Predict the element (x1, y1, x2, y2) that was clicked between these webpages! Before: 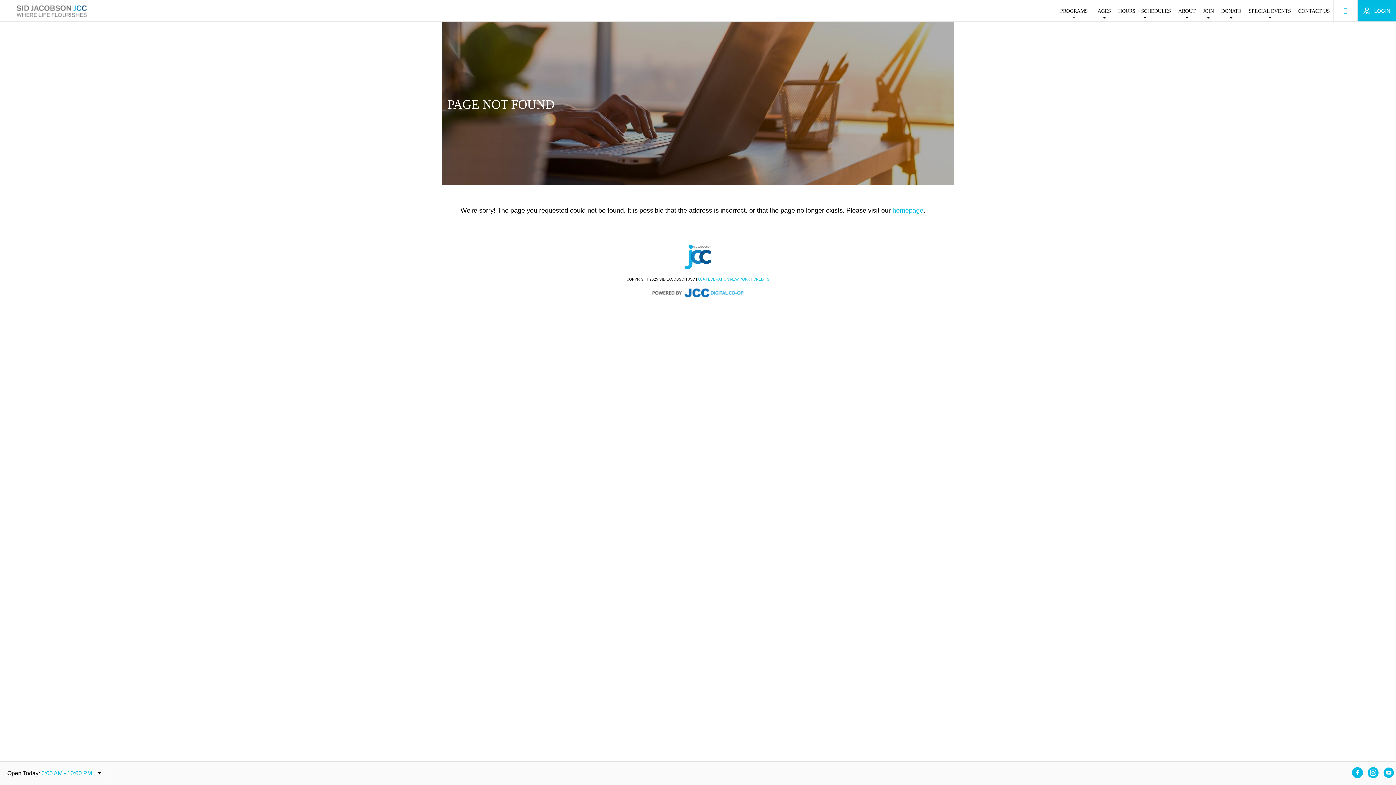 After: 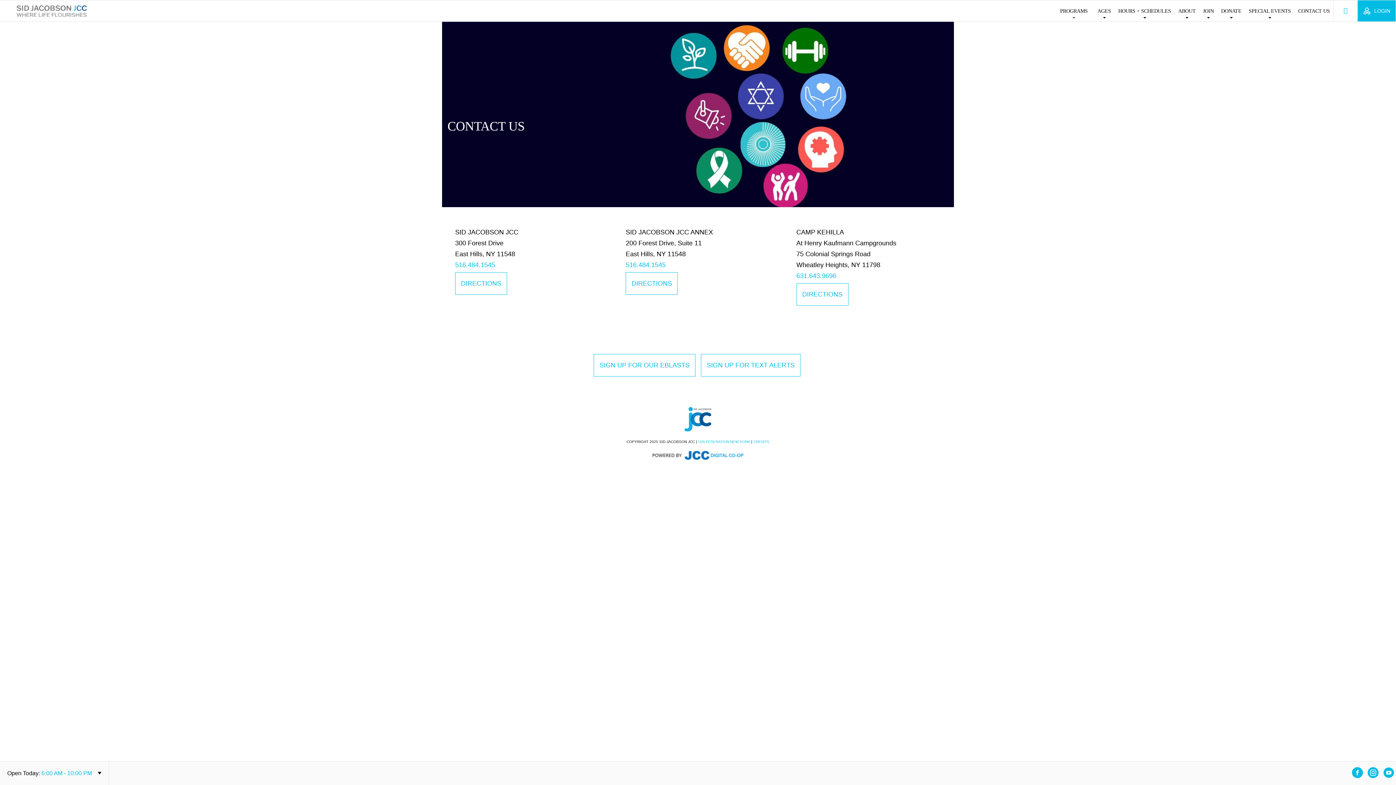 Action: label: CONTACT US bbox: (1298, 6, 1330, 15)